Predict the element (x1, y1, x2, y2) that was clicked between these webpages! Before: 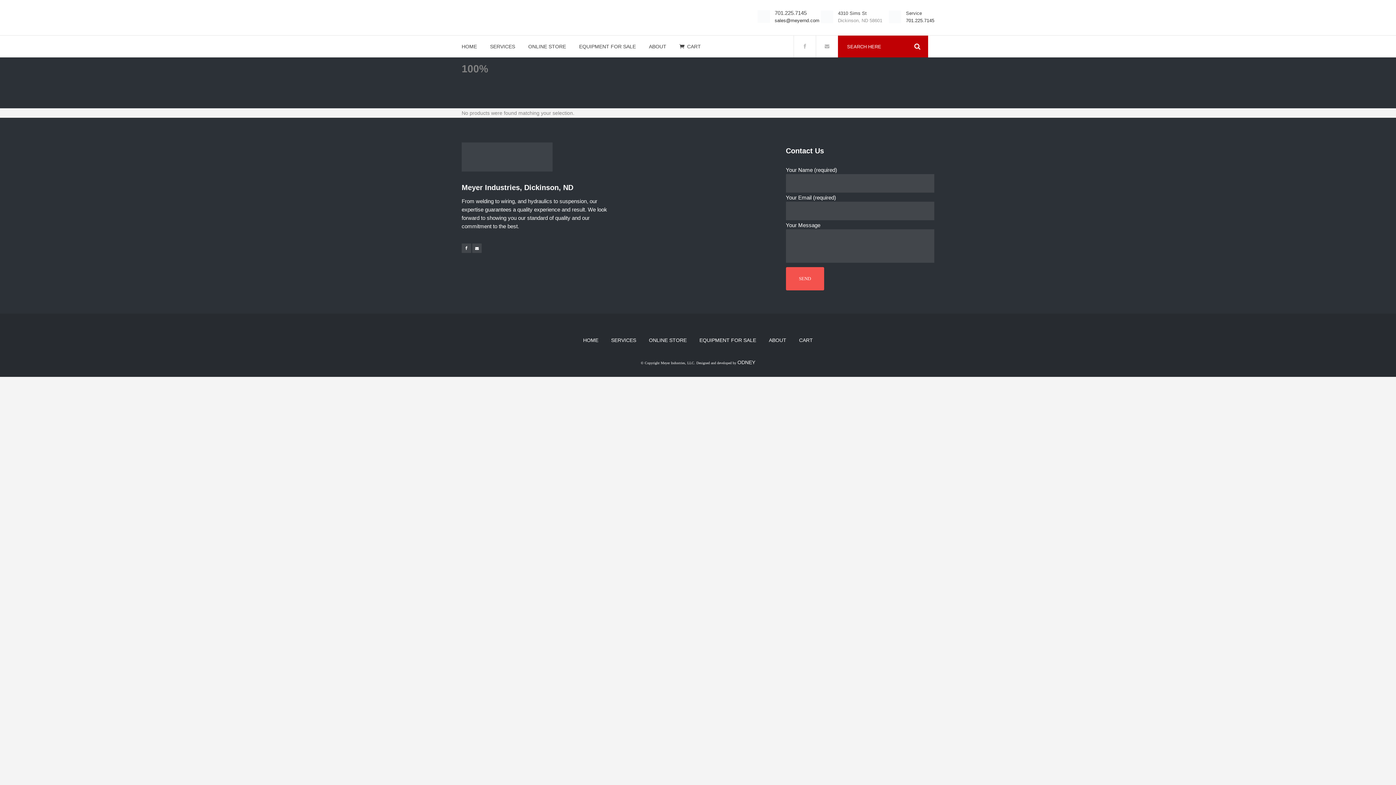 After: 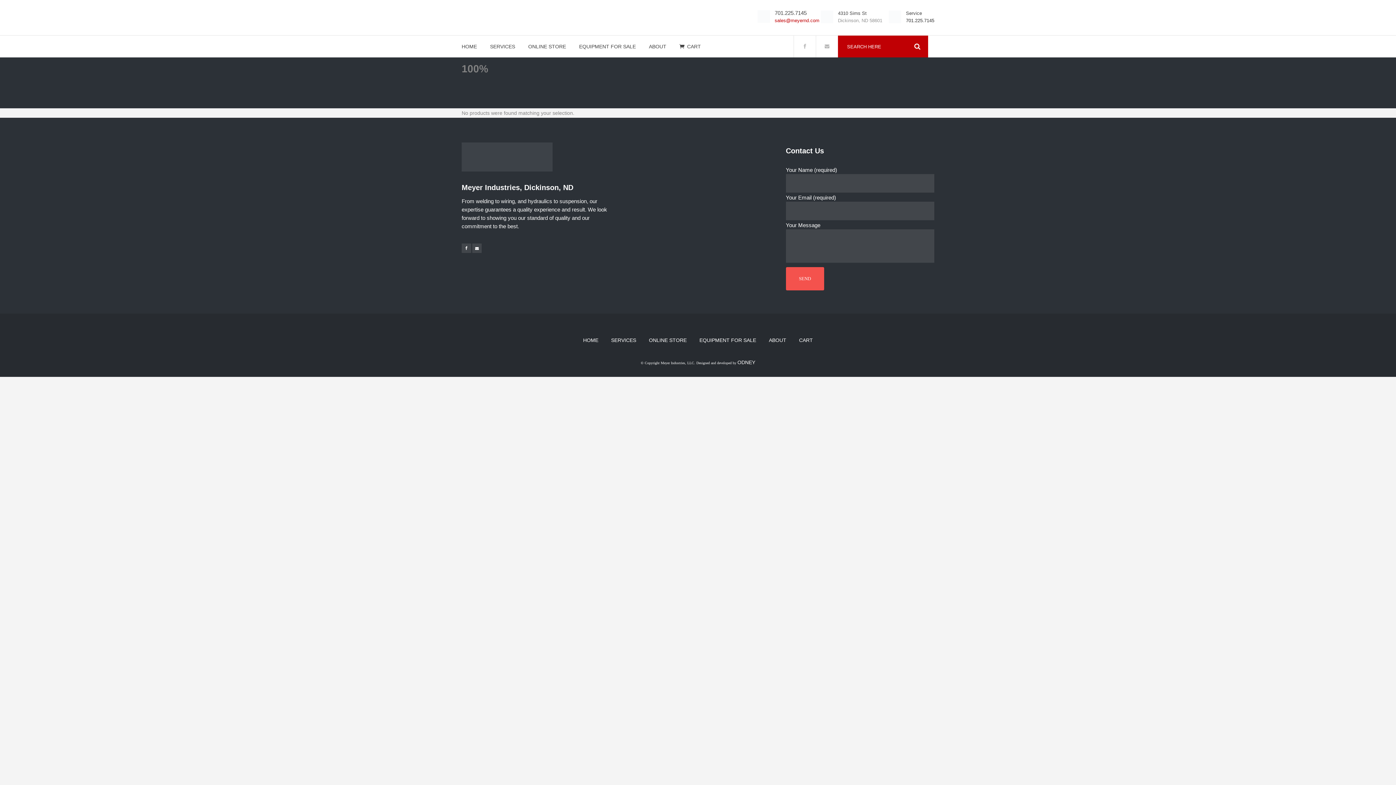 Action: label: sales@meyernd.com bbox: (774, 17, 819, 23)